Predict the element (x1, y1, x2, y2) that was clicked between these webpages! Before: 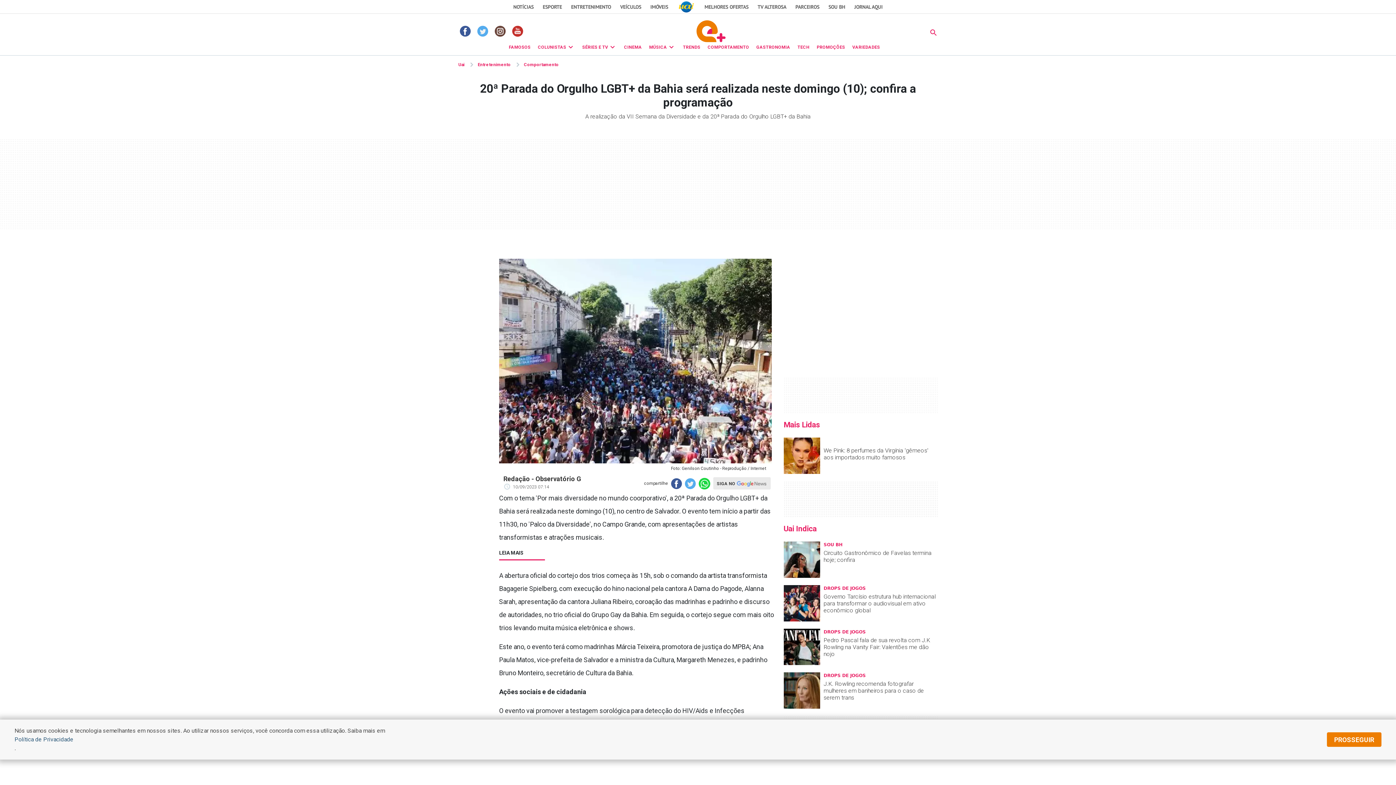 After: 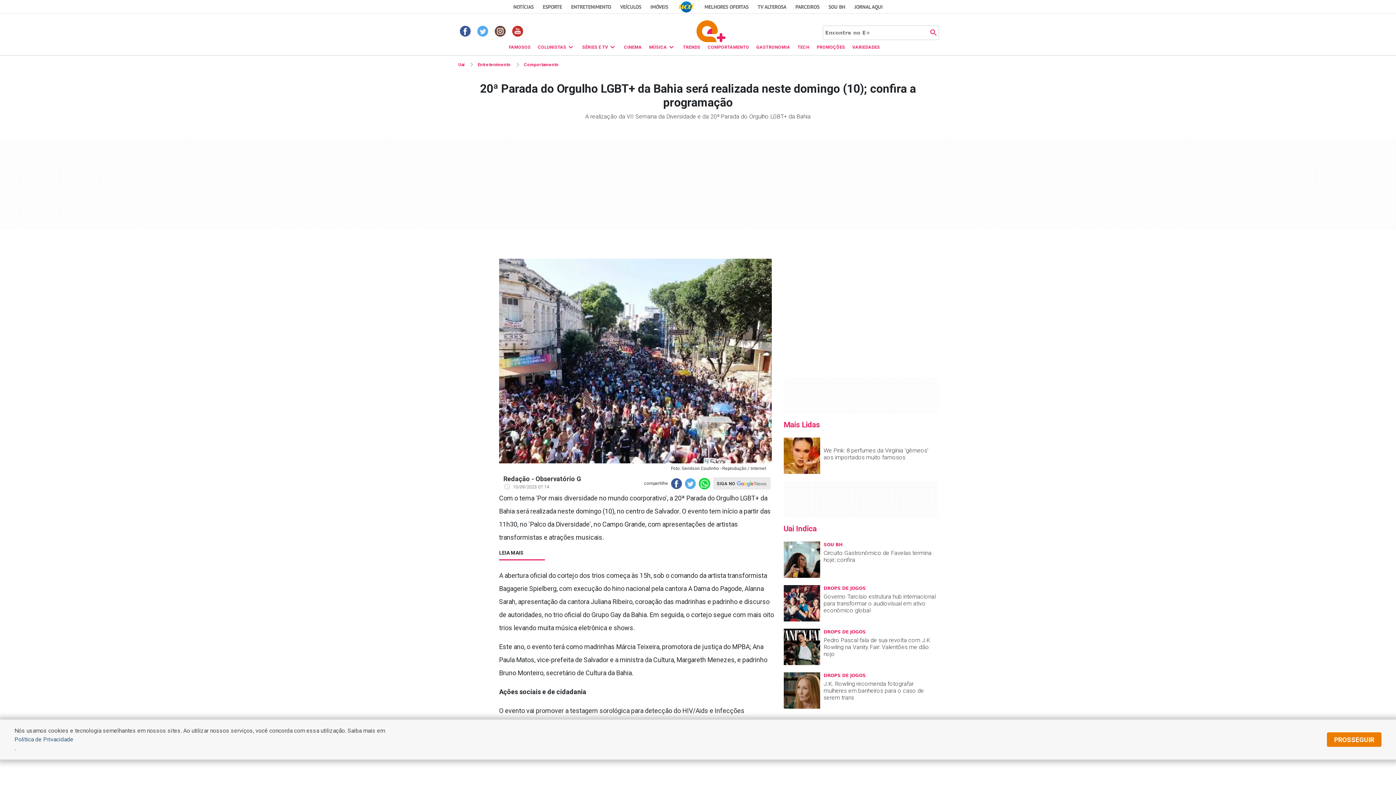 Action: bbox: (930, 28, 937, 35)